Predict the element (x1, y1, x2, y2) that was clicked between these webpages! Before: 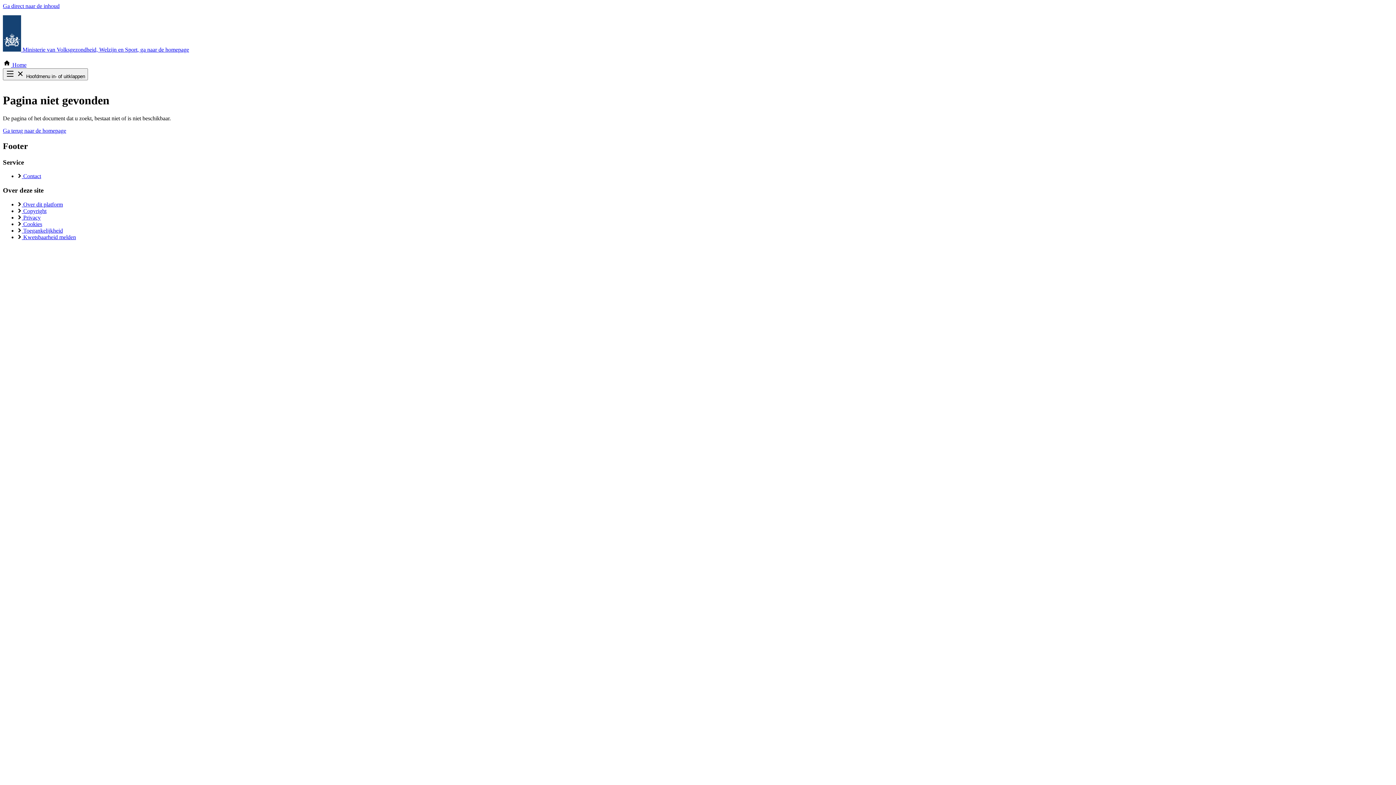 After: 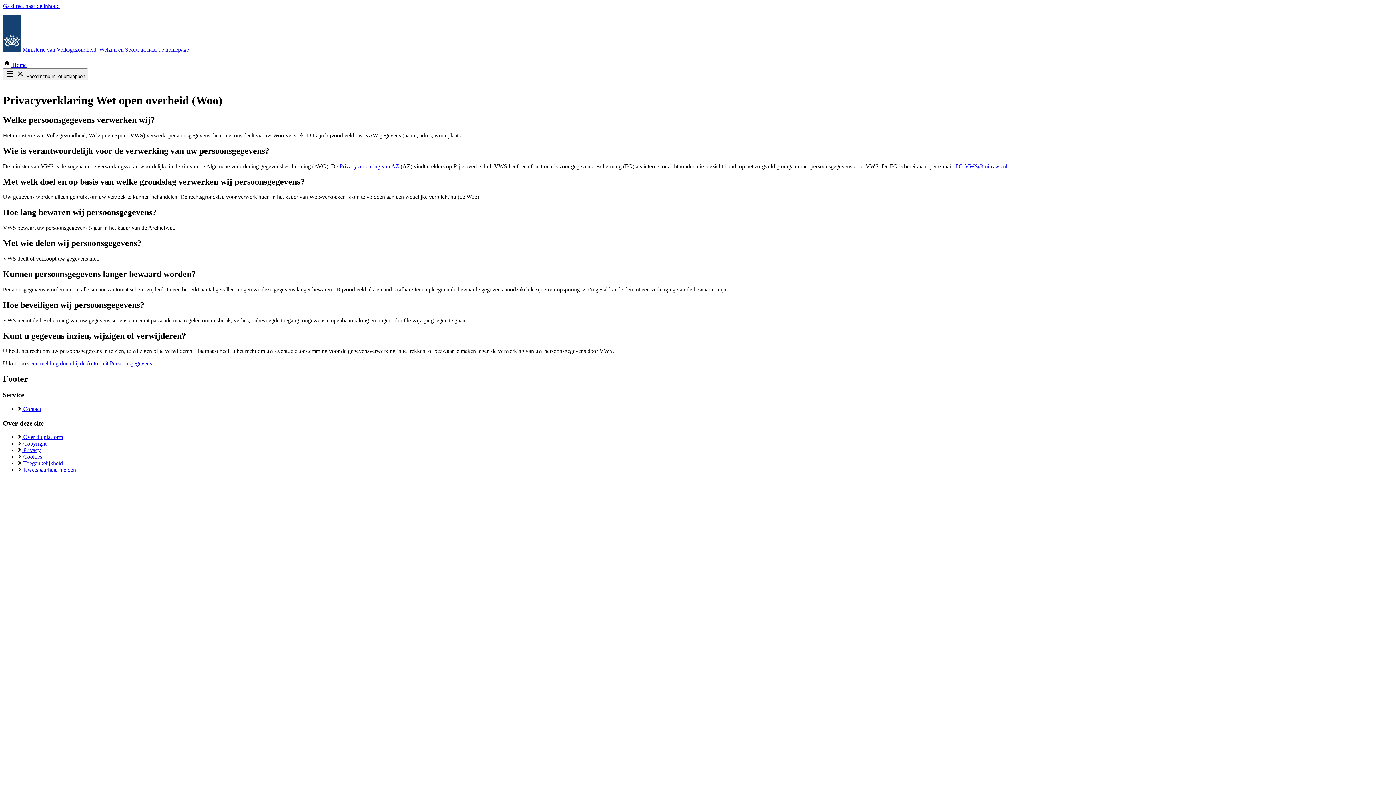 Action: bbox: (17, 214, 40, 220) label:  Privacy